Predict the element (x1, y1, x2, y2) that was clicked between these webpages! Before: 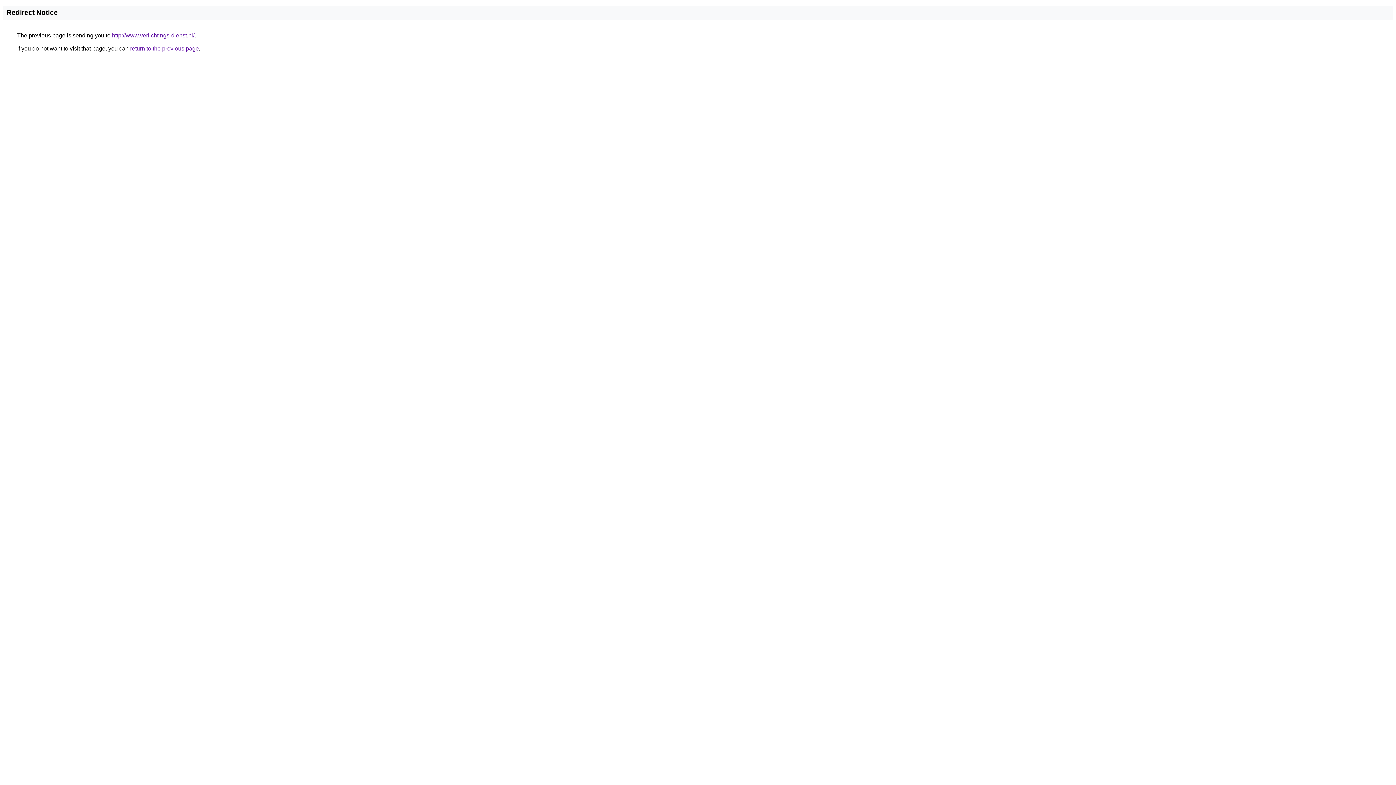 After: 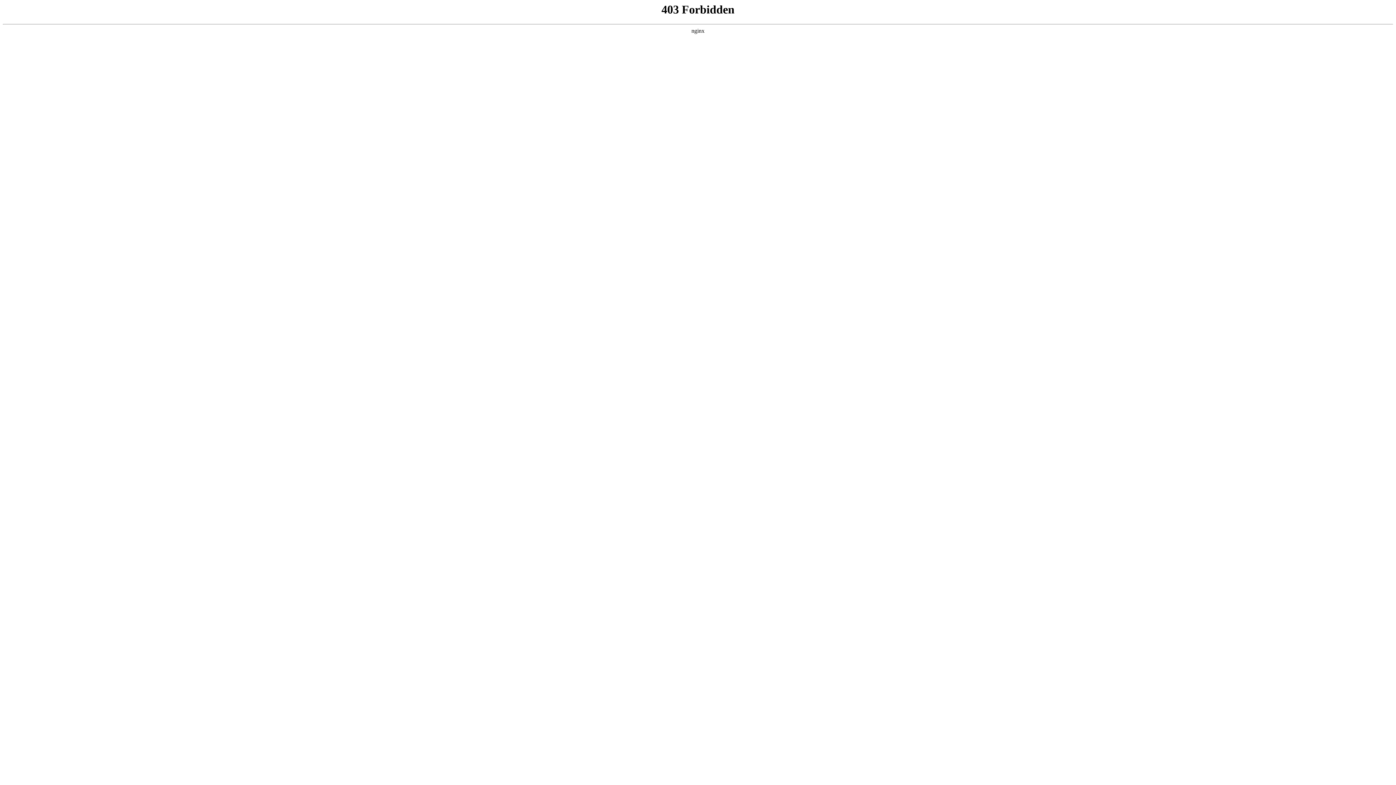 Action: bbox: (112, 32, 194, 38) label: http://www.verlichtings-dienst.nl/